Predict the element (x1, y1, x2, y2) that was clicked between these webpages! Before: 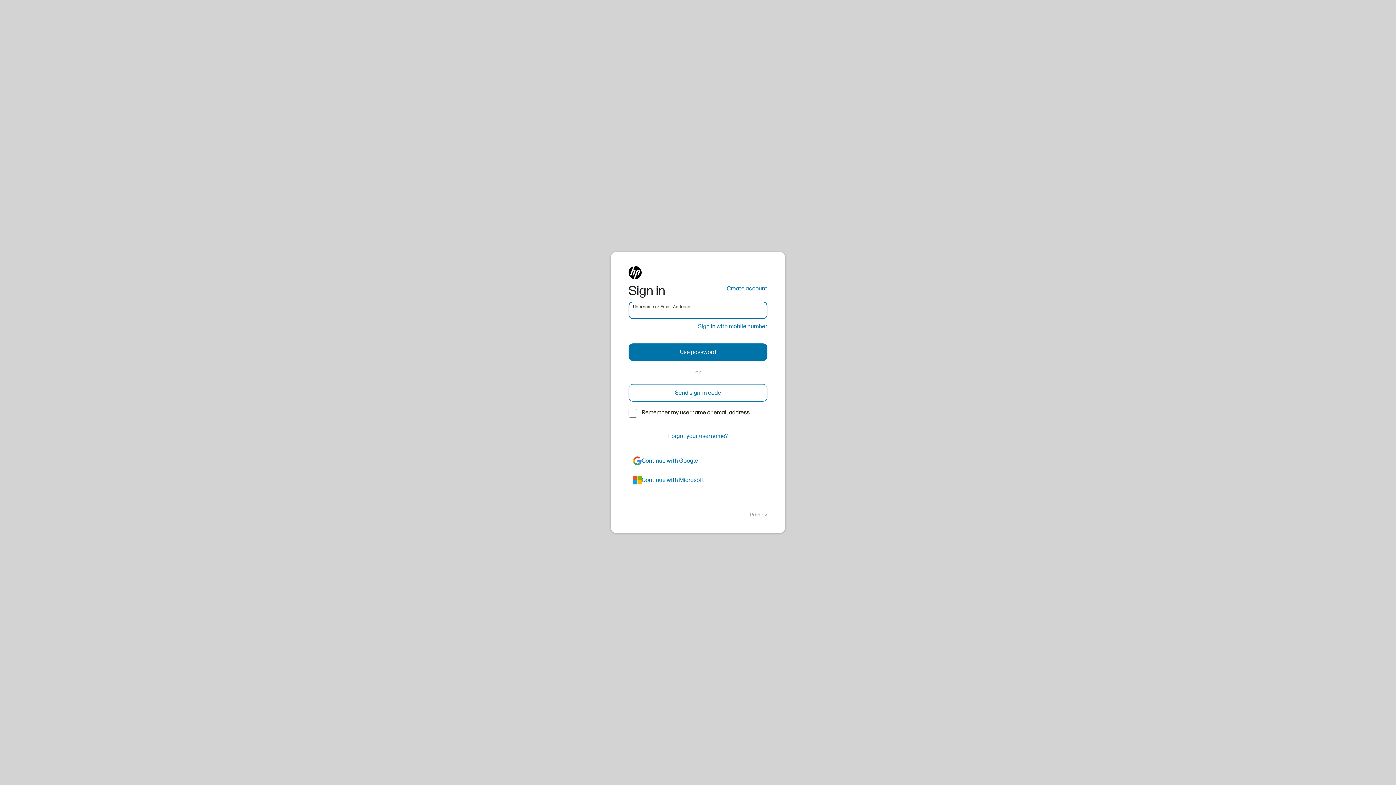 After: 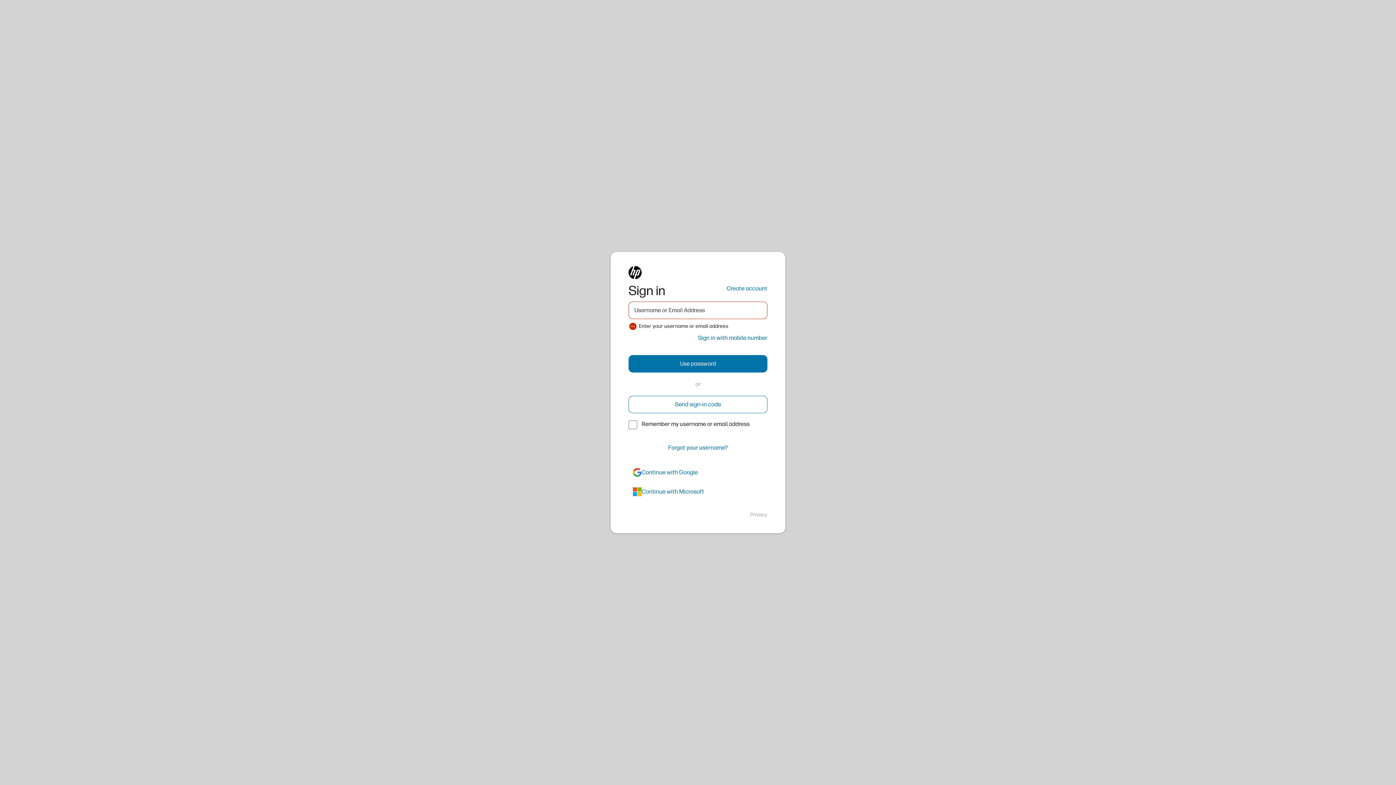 Action: label: Use password bbox: (628, 343, 767, 361)